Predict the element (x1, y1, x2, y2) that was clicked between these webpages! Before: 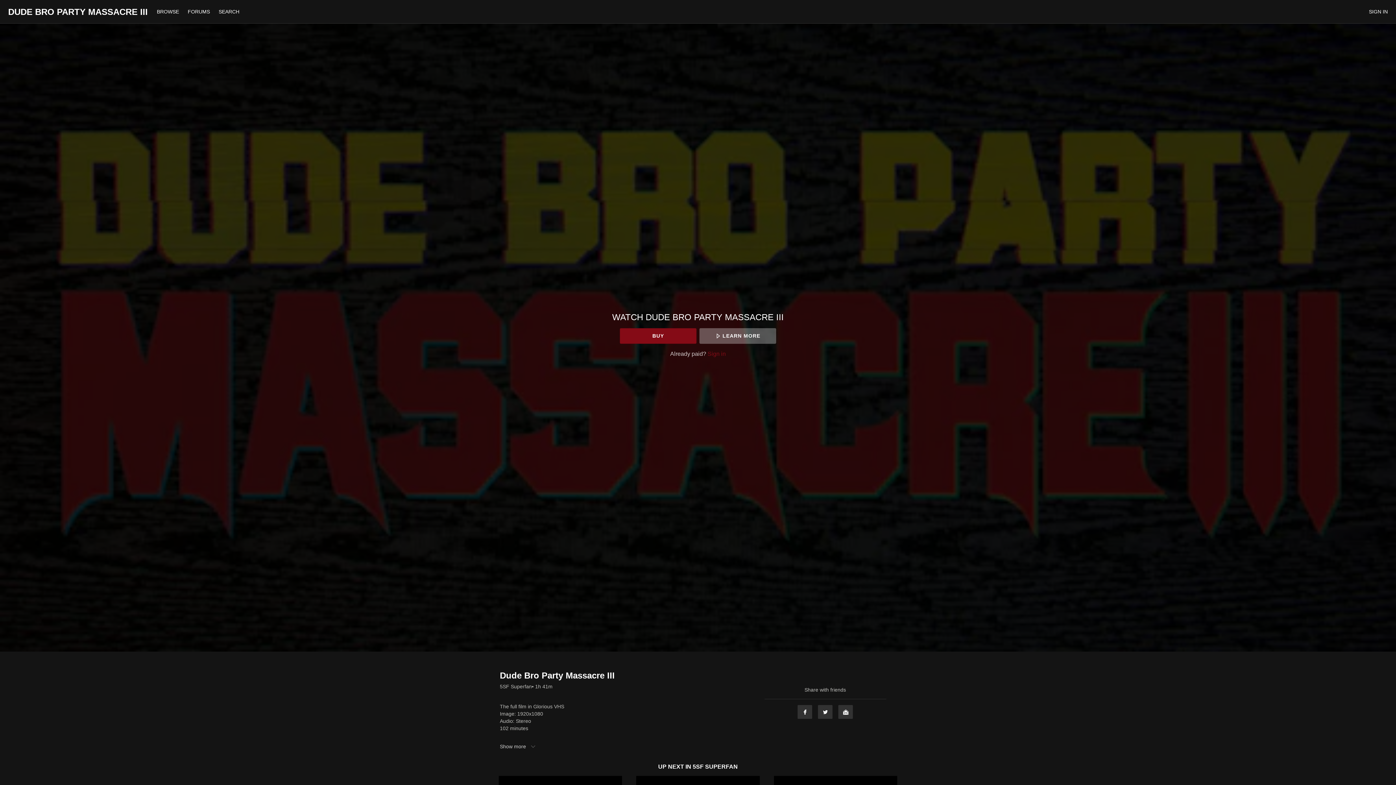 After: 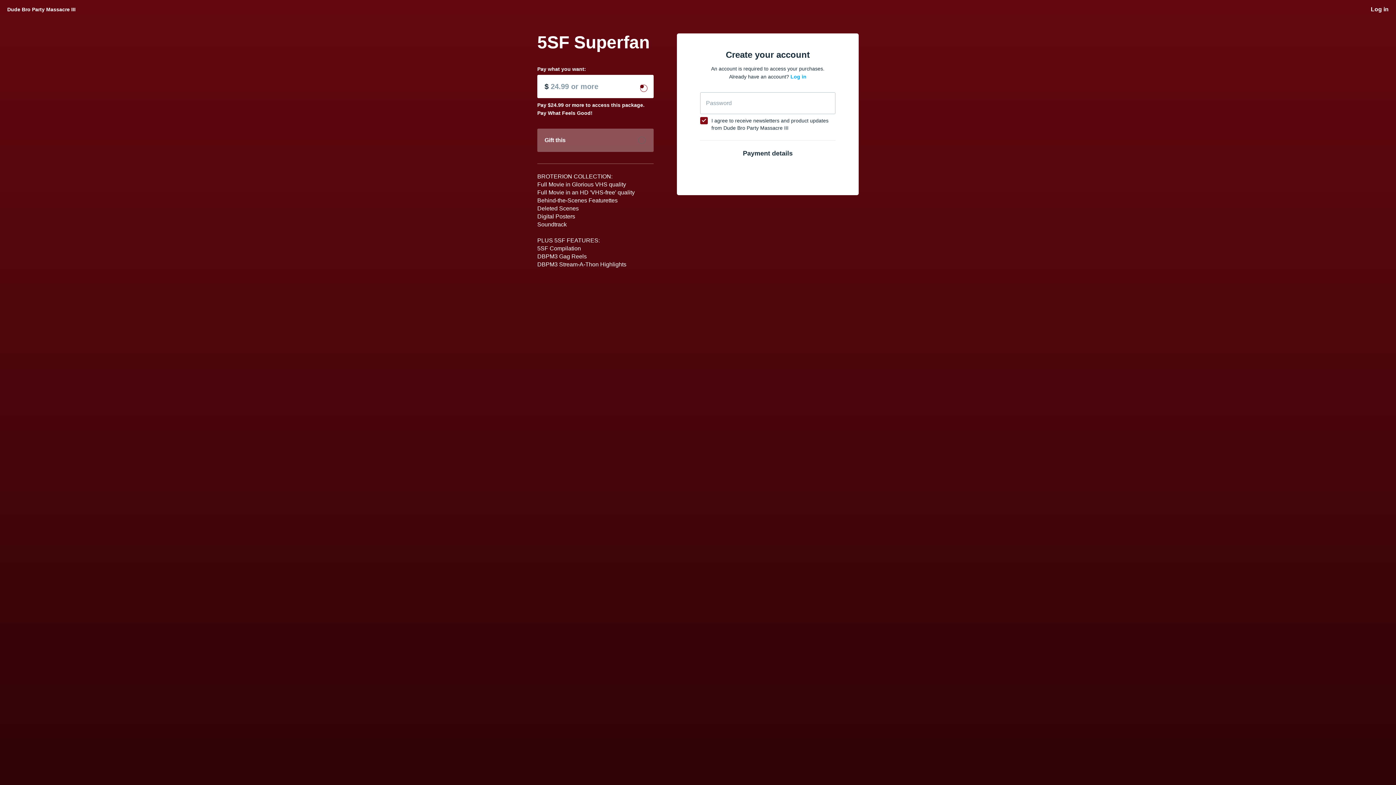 Action: bbox: (620, 328, 696, 343) label: BUY